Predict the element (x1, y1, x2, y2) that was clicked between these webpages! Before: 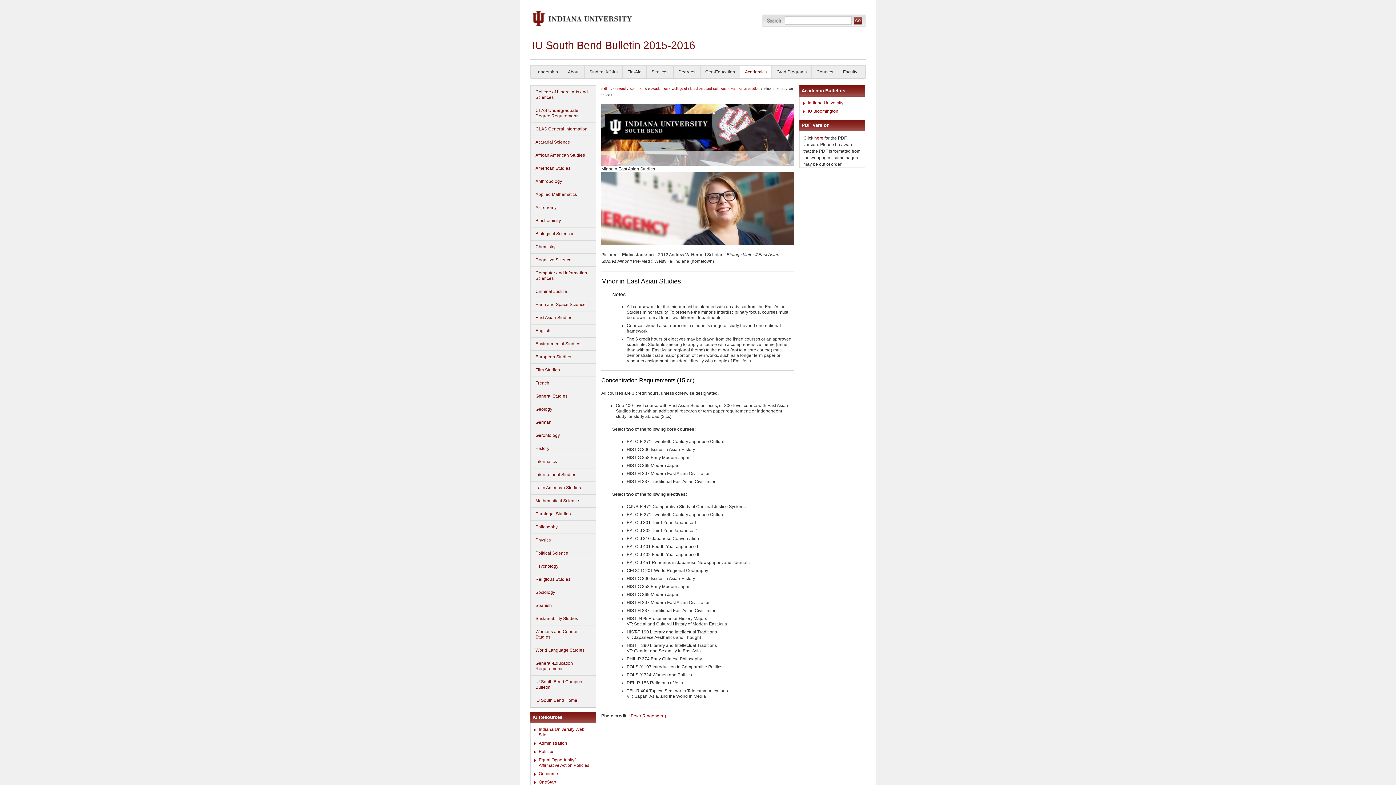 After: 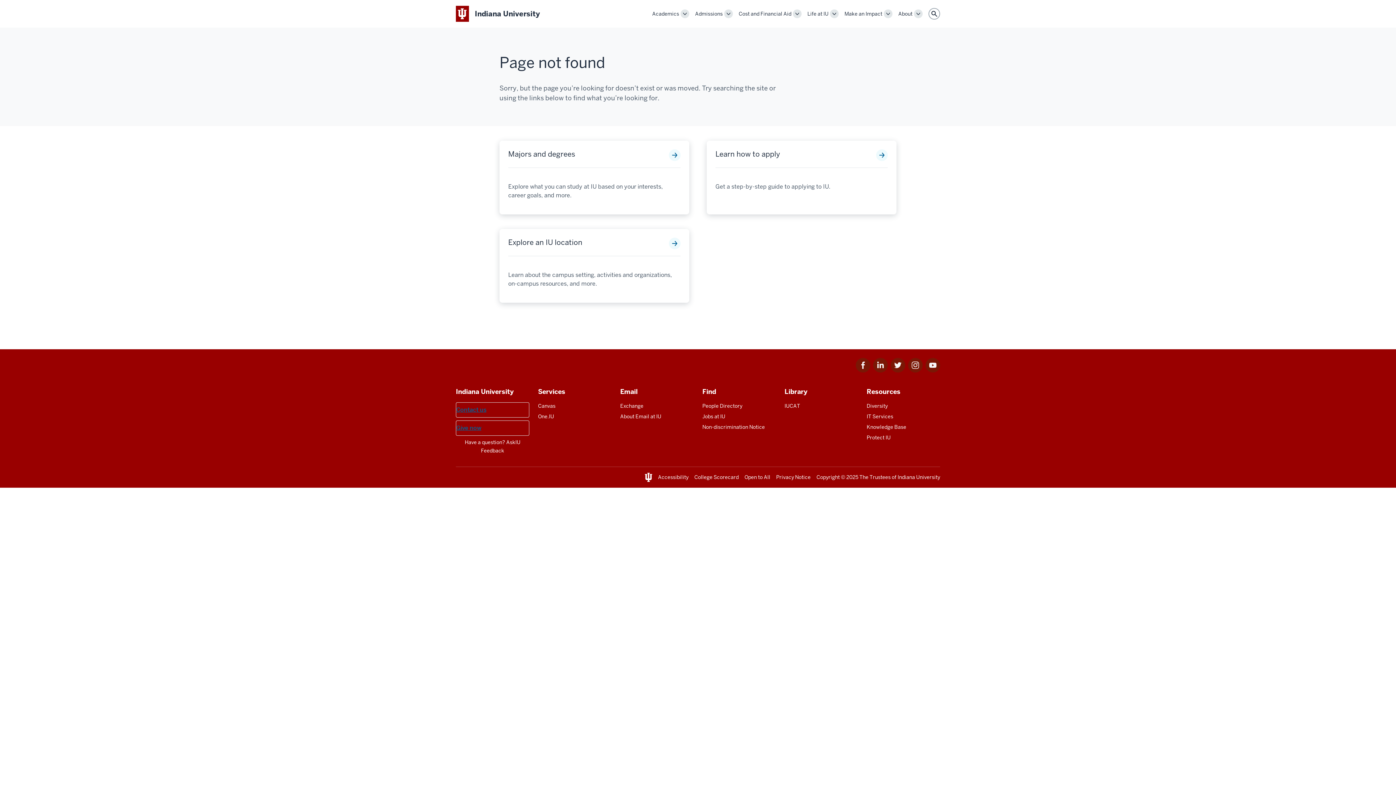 Action: label: Film Studies bbox: (530, 364, 596, 377)